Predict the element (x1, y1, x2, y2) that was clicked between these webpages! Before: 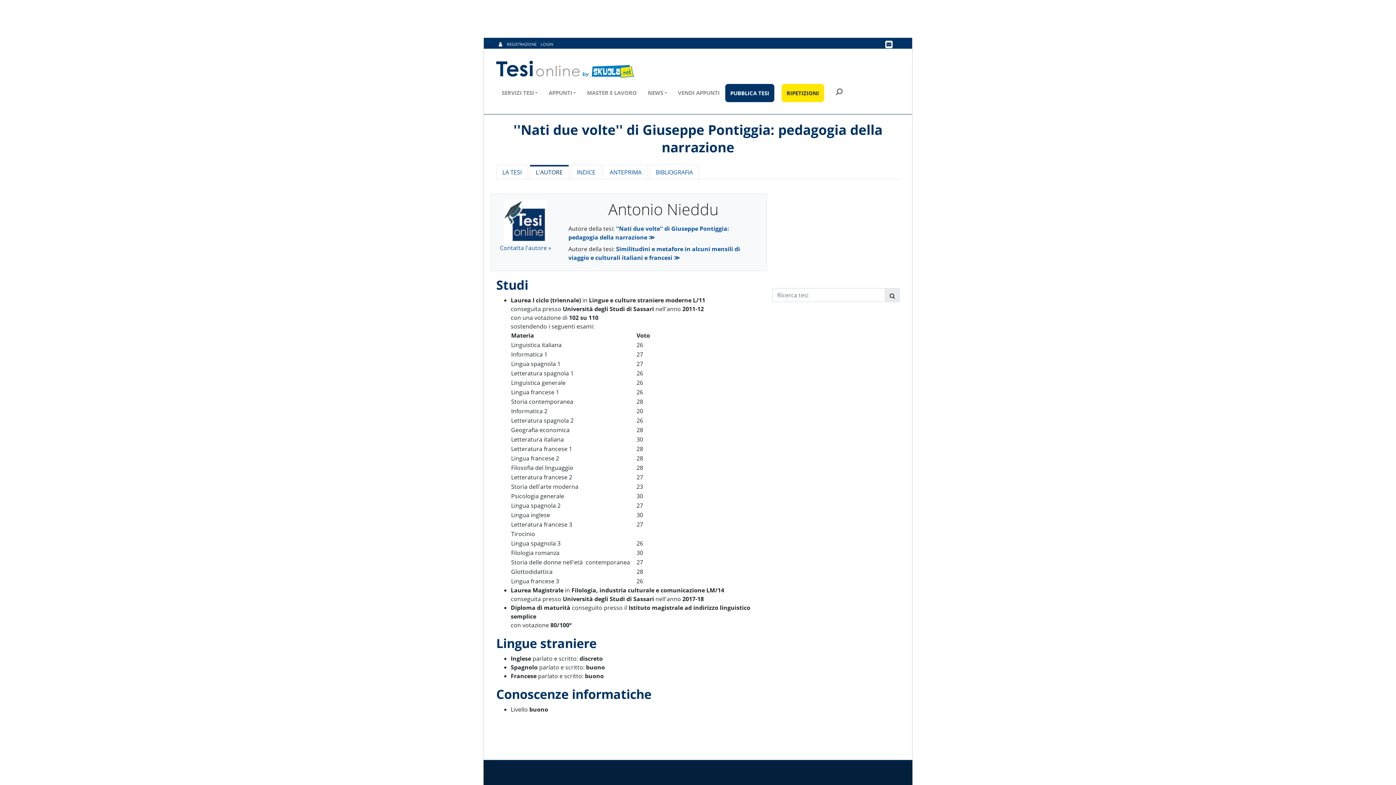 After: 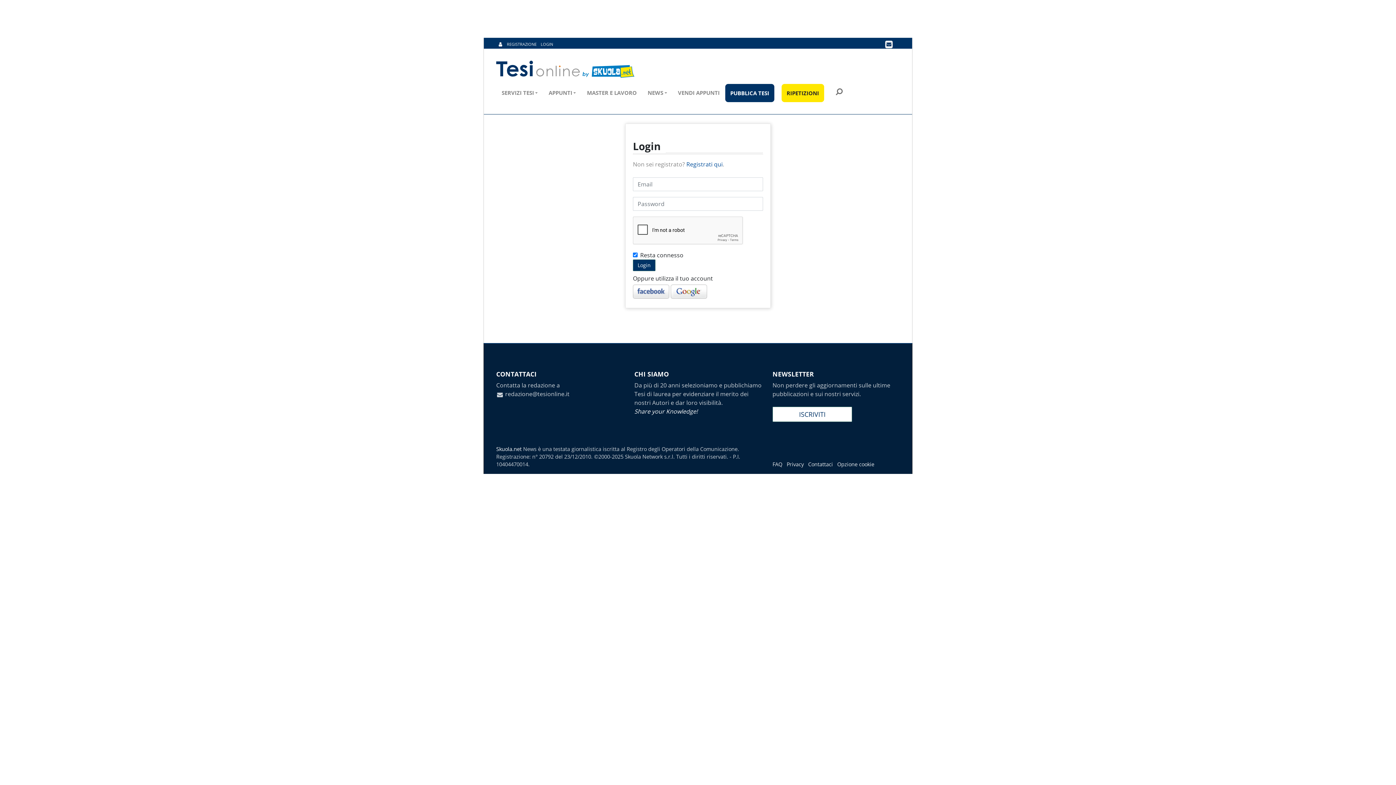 Action: label: Contatta l'autore » bbox: (500, 244, 551, 252)